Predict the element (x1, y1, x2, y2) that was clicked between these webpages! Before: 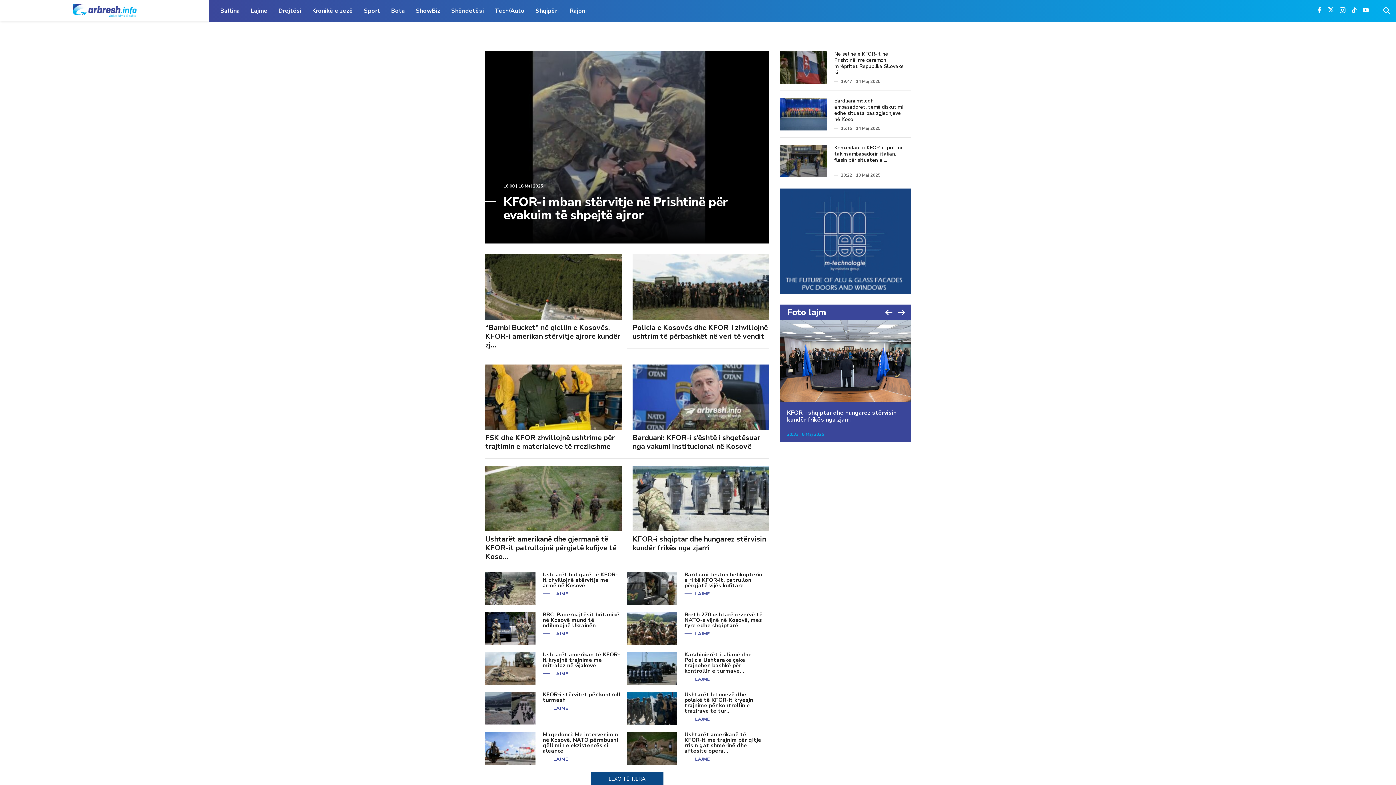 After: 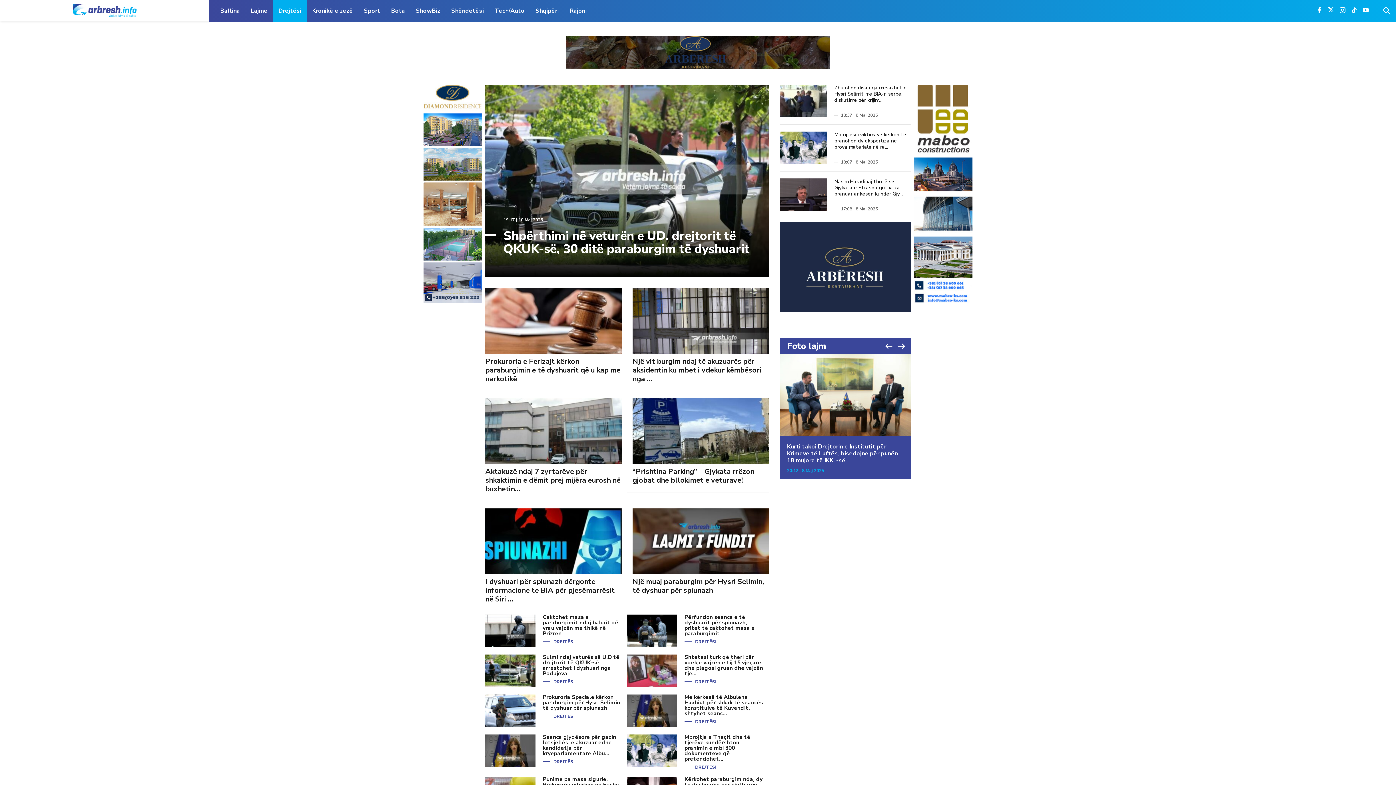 Action: label: Drejtësi bbox: (273, 0, 306, 21)